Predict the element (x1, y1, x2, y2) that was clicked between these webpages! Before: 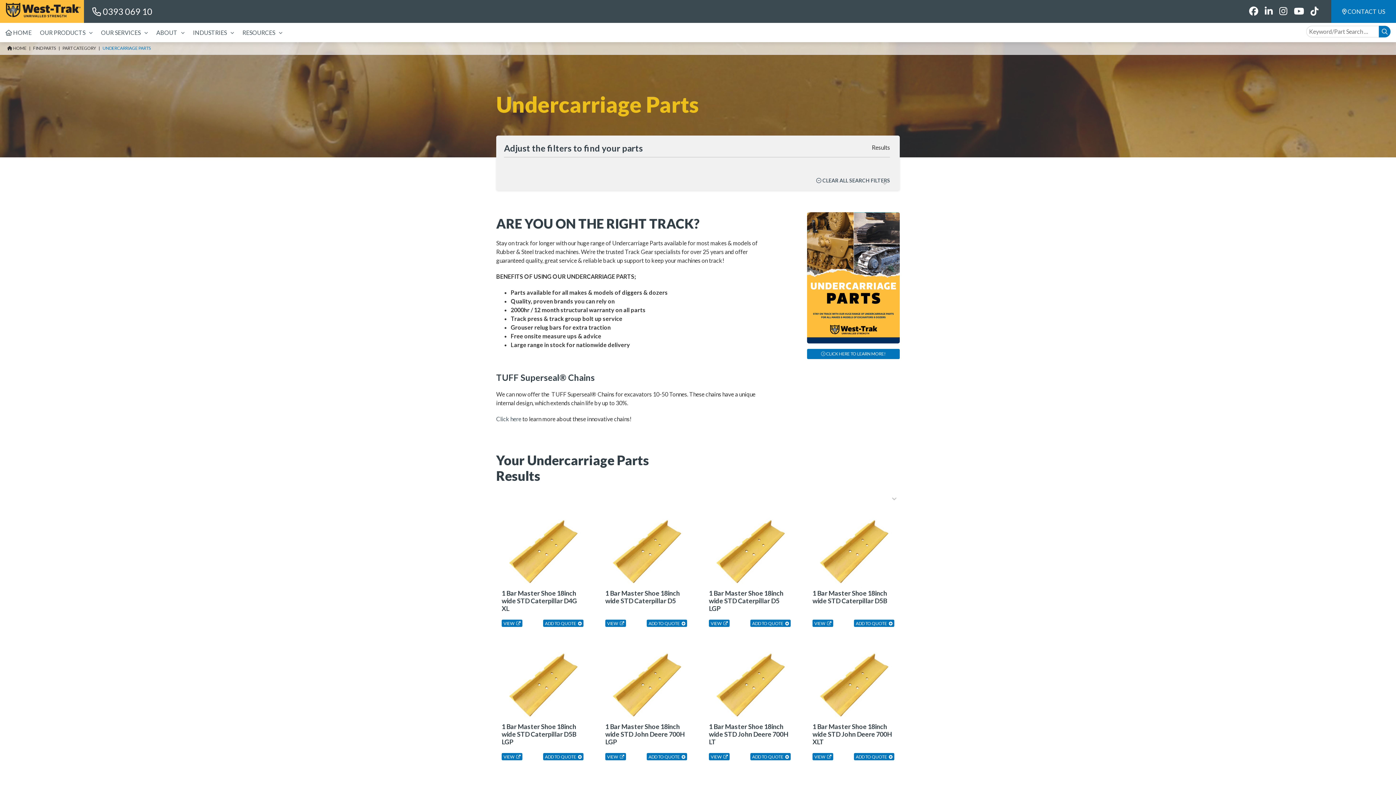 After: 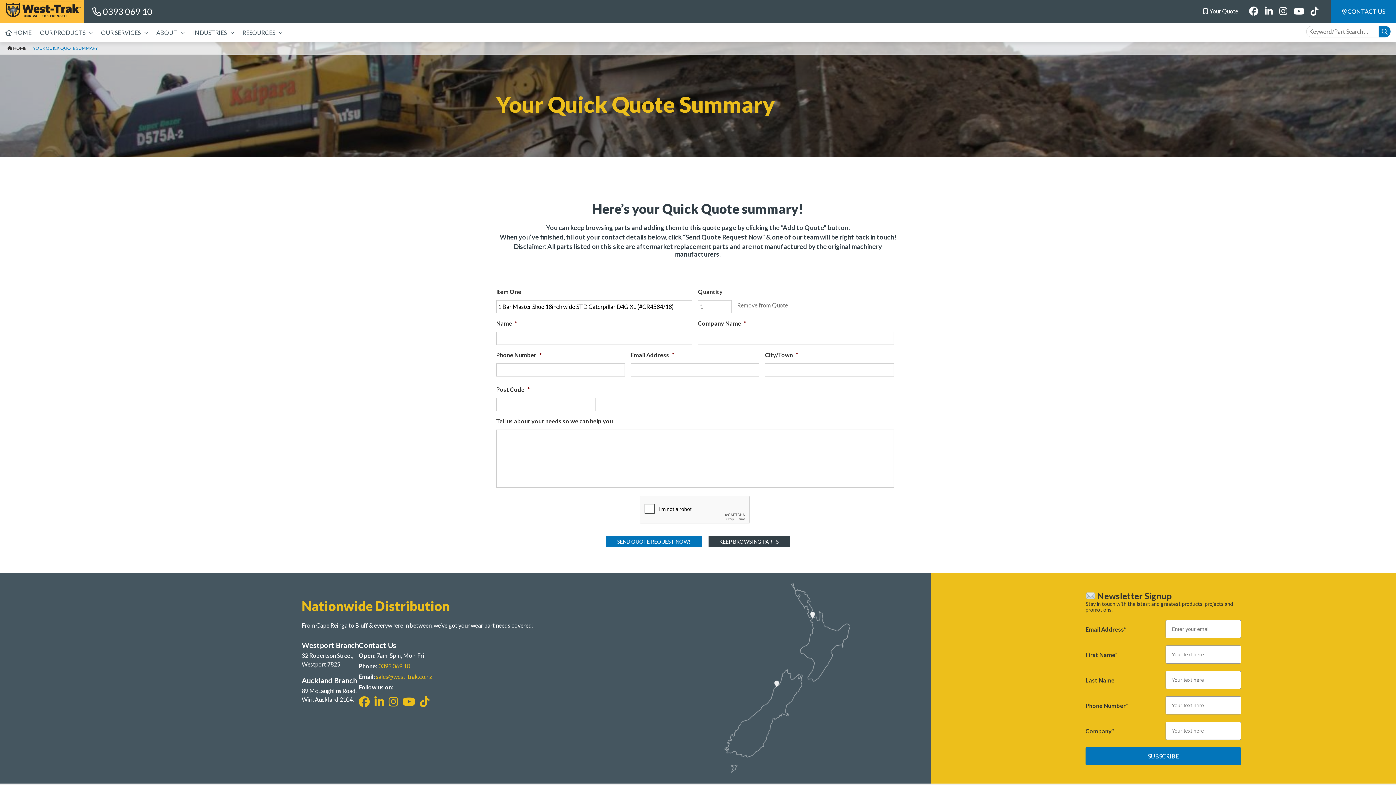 Action: bbox: (543, 620, 583, 627) label: ADD TO QUOTE 